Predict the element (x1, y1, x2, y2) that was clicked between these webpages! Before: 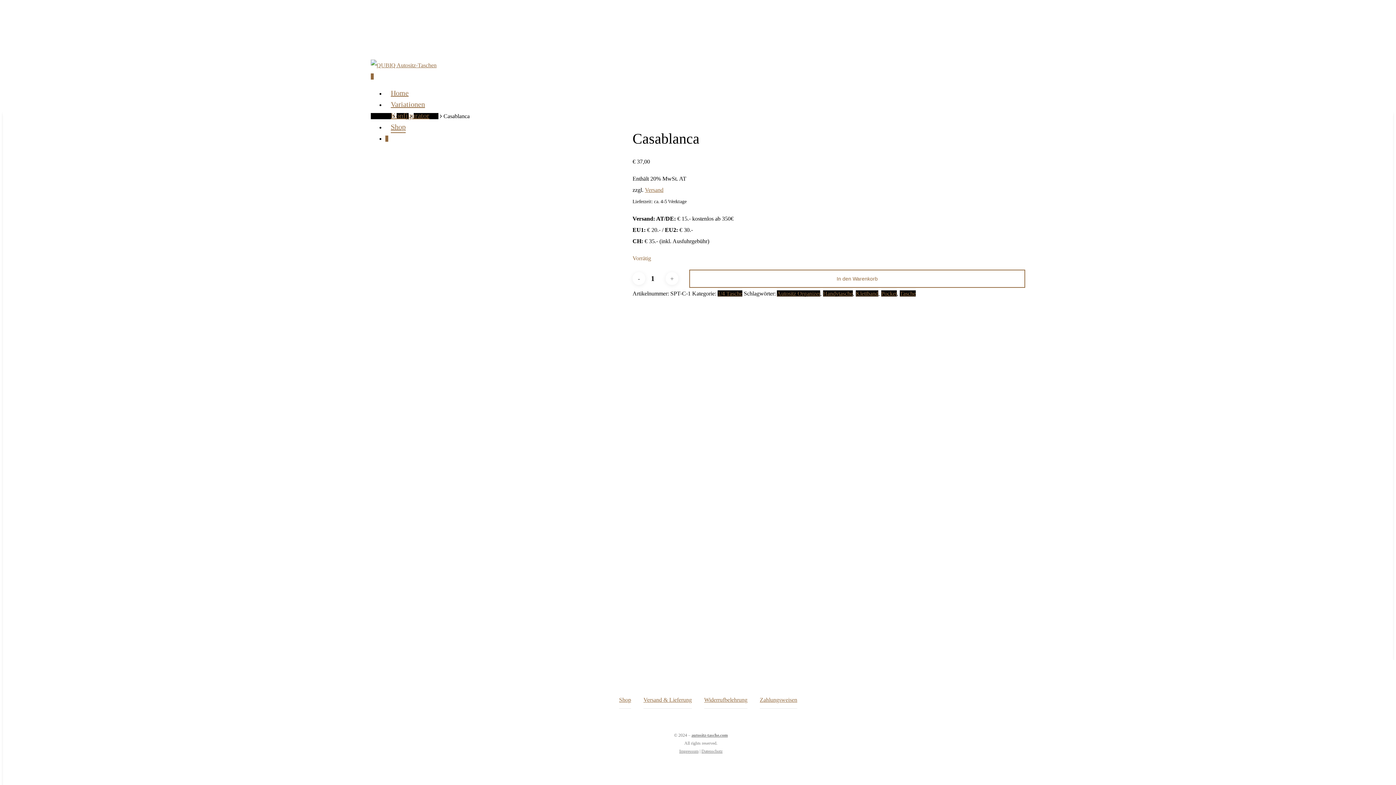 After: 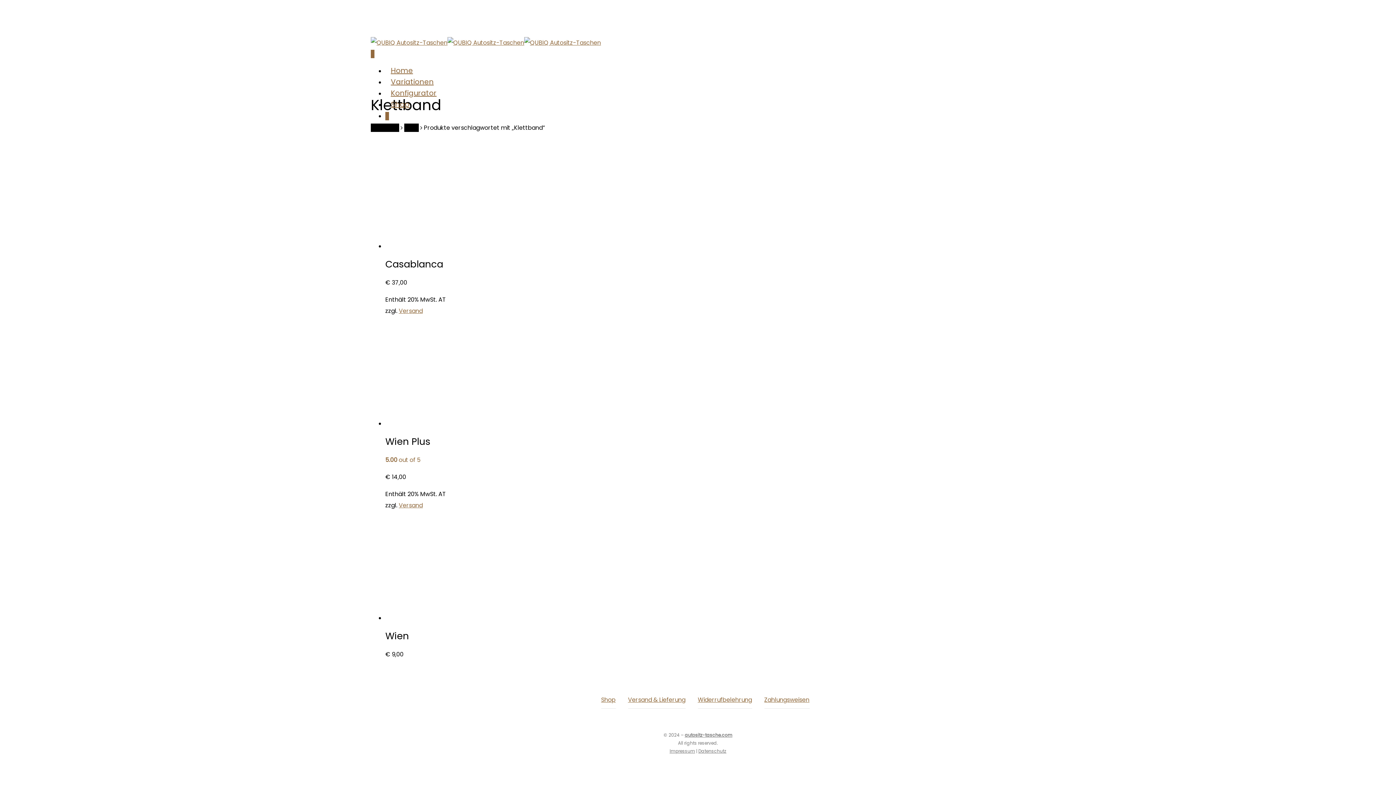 Action: bbox: (856, 290, 878, 296) label: Klettband